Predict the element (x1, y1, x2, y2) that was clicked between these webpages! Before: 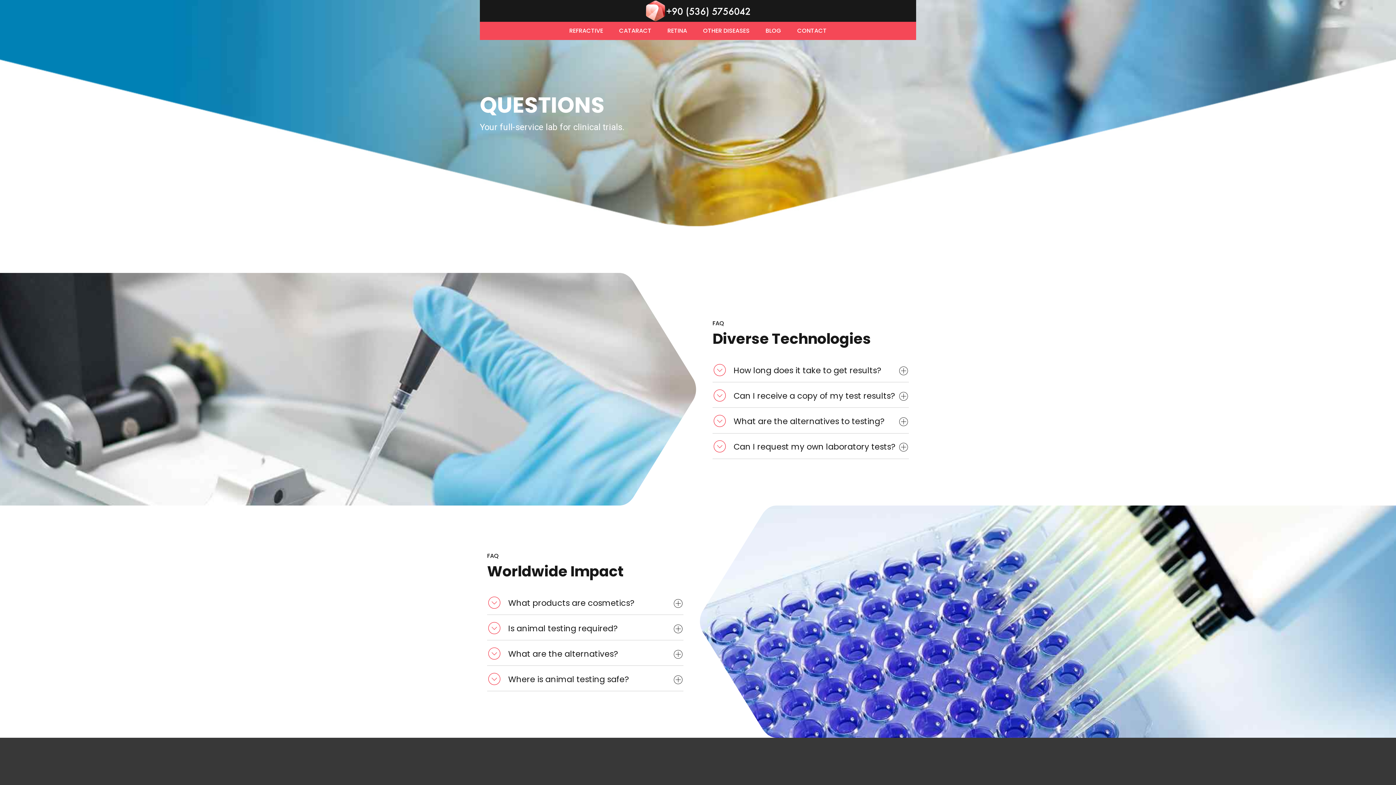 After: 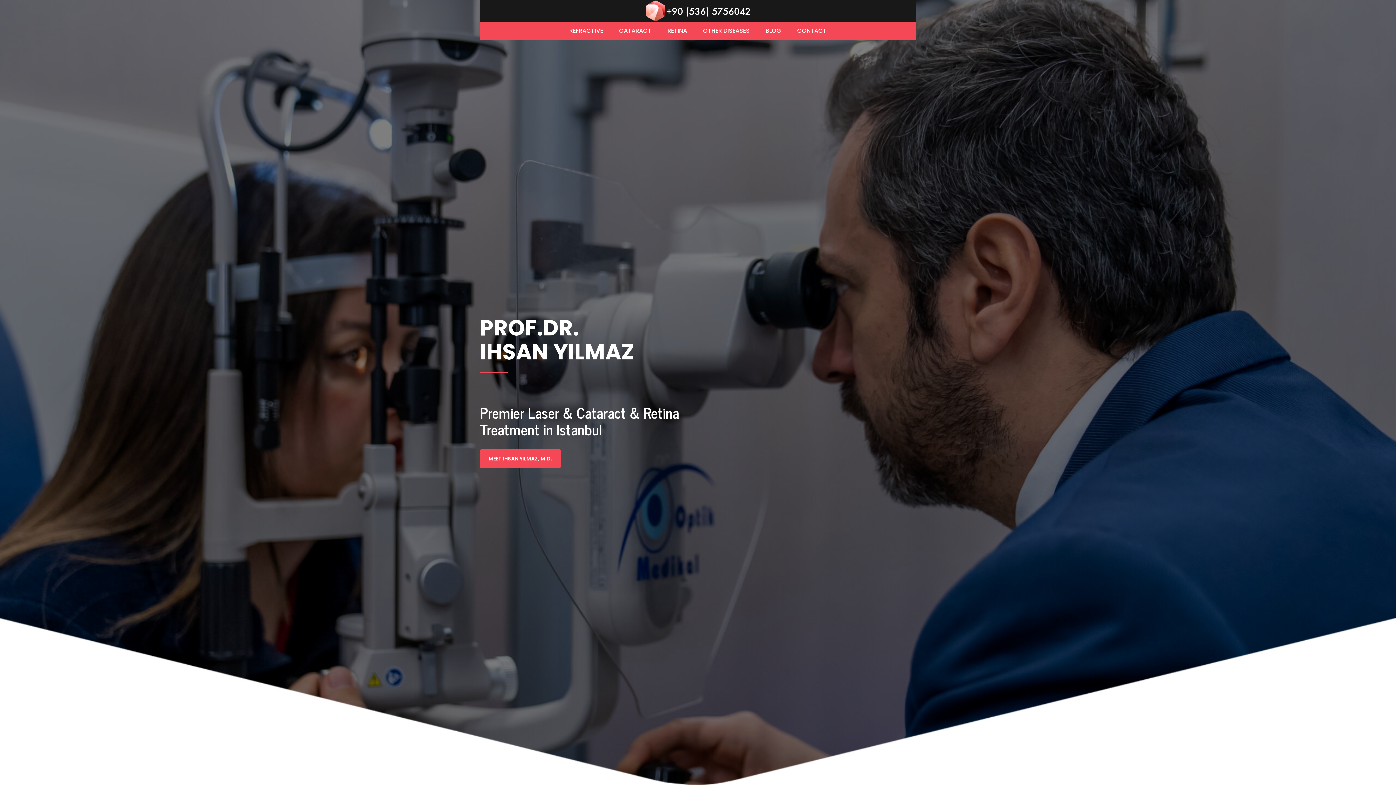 Action: bbox: (490, 0, 905, 21)